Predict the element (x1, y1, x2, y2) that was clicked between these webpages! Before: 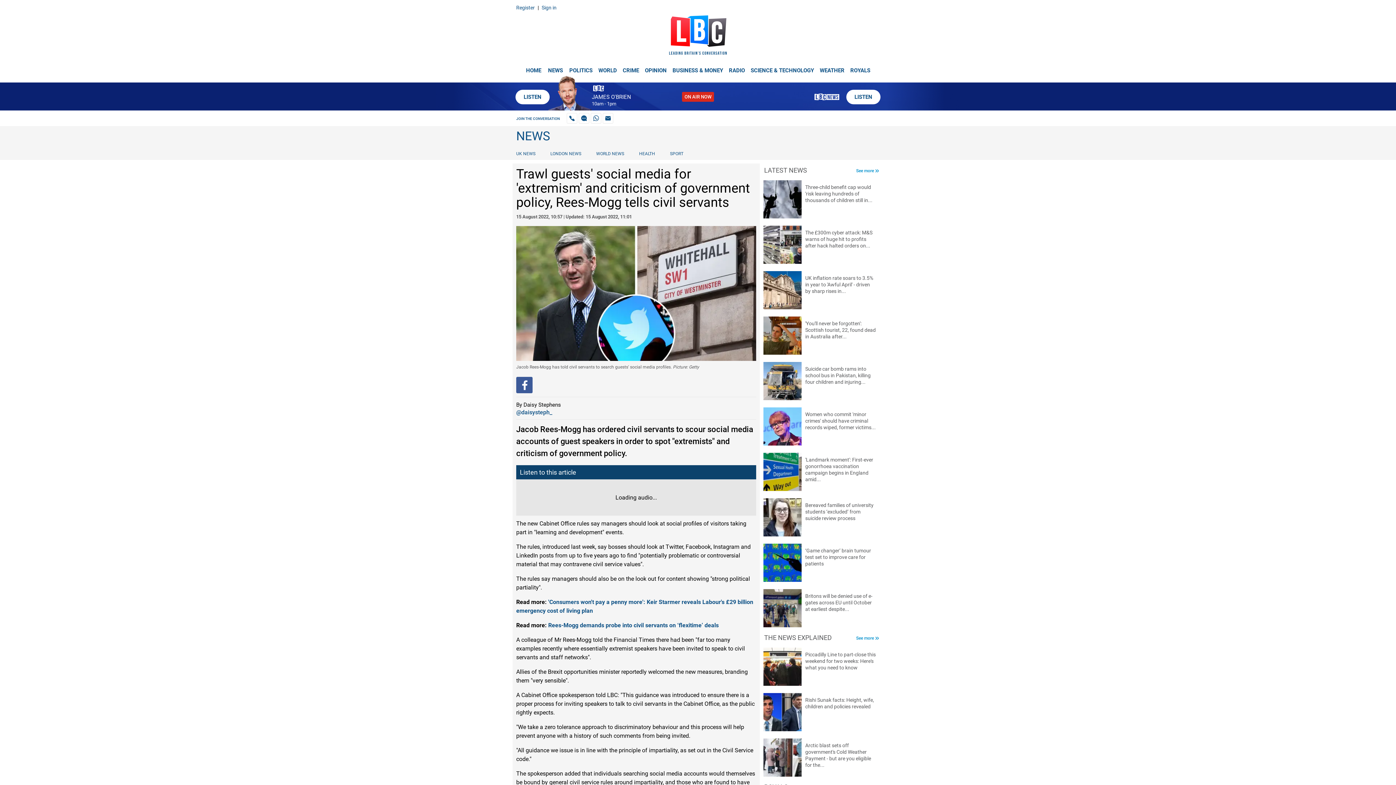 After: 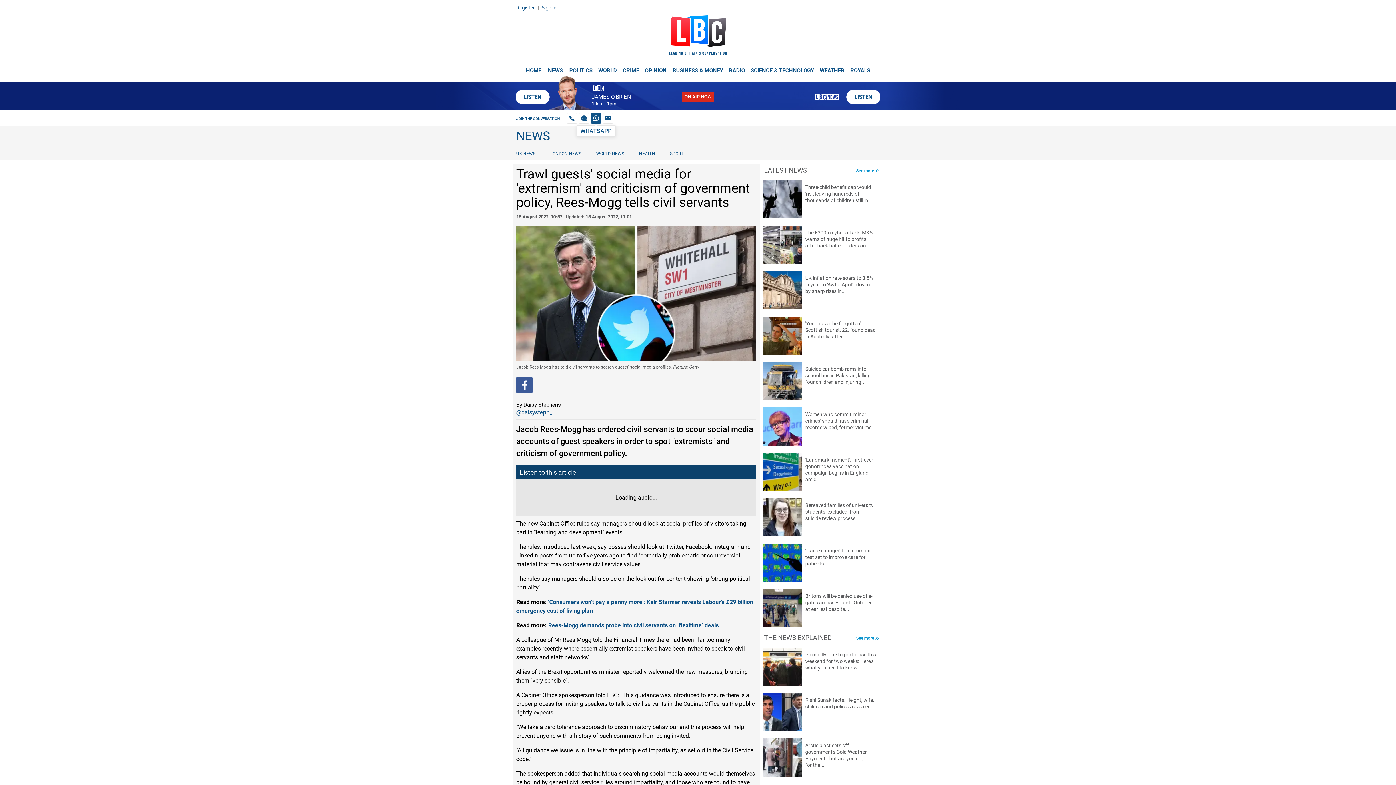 Action: bbox: (590, 113, 601, 123) label: Message us on WhatsApp